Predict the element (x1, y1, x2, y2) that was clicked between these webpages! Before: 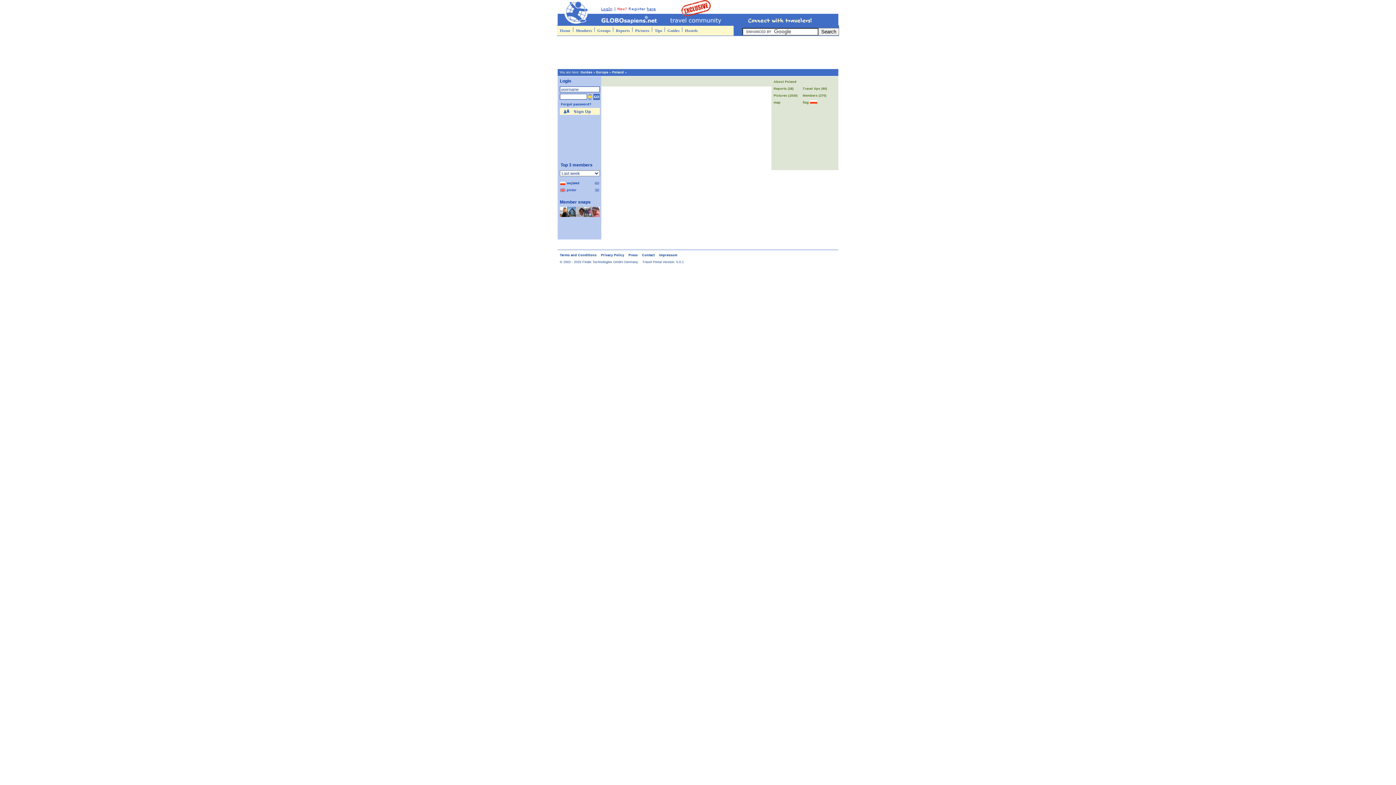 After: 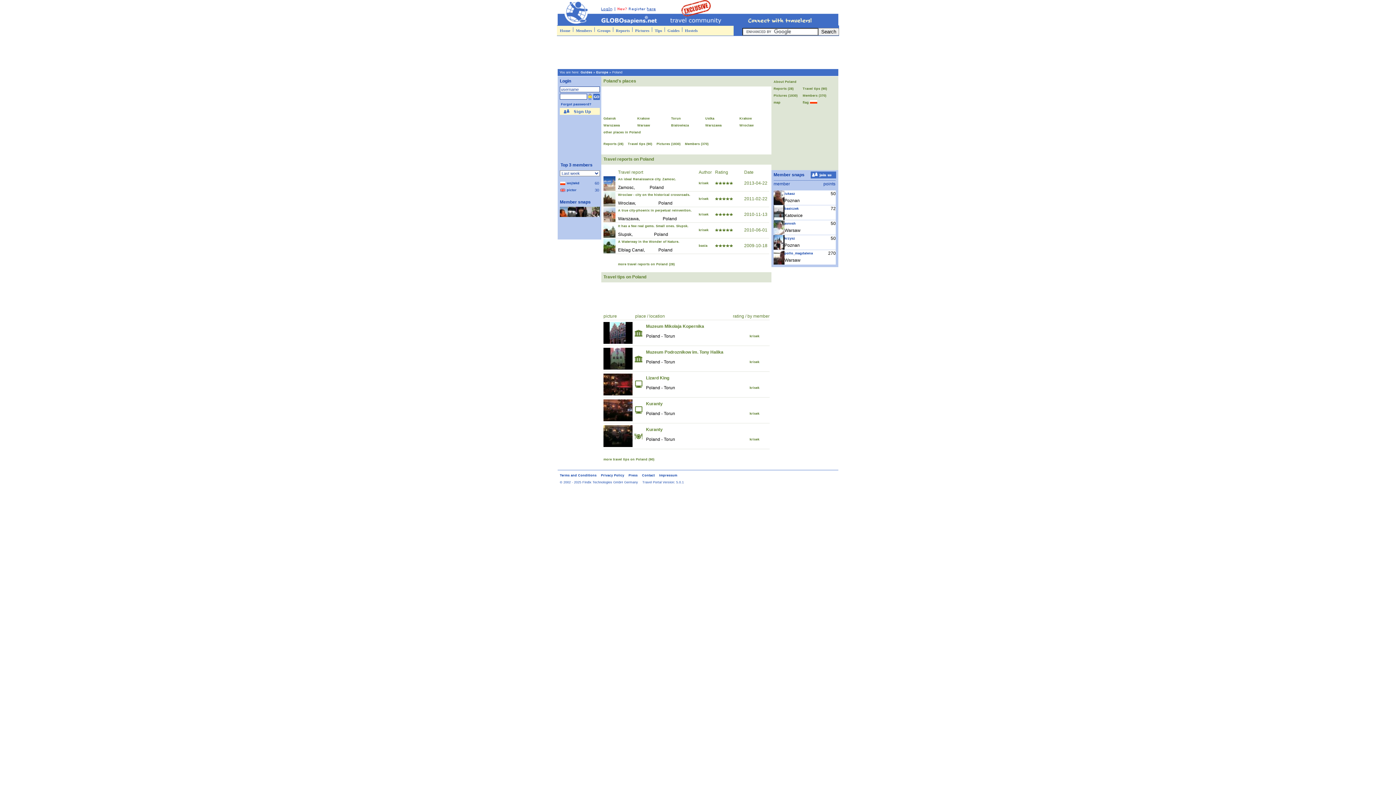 Action: label: Poland bbox: (612, 70, 624, 74)